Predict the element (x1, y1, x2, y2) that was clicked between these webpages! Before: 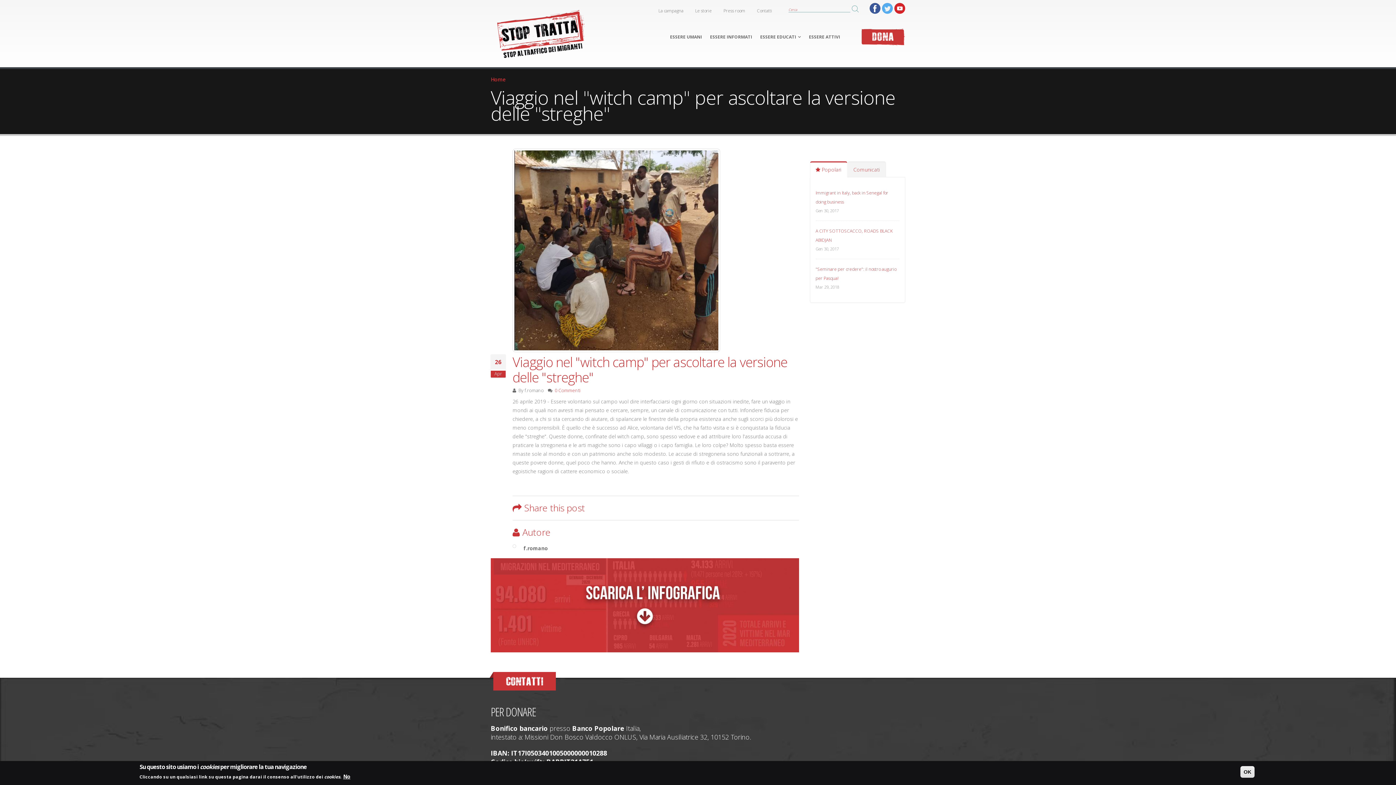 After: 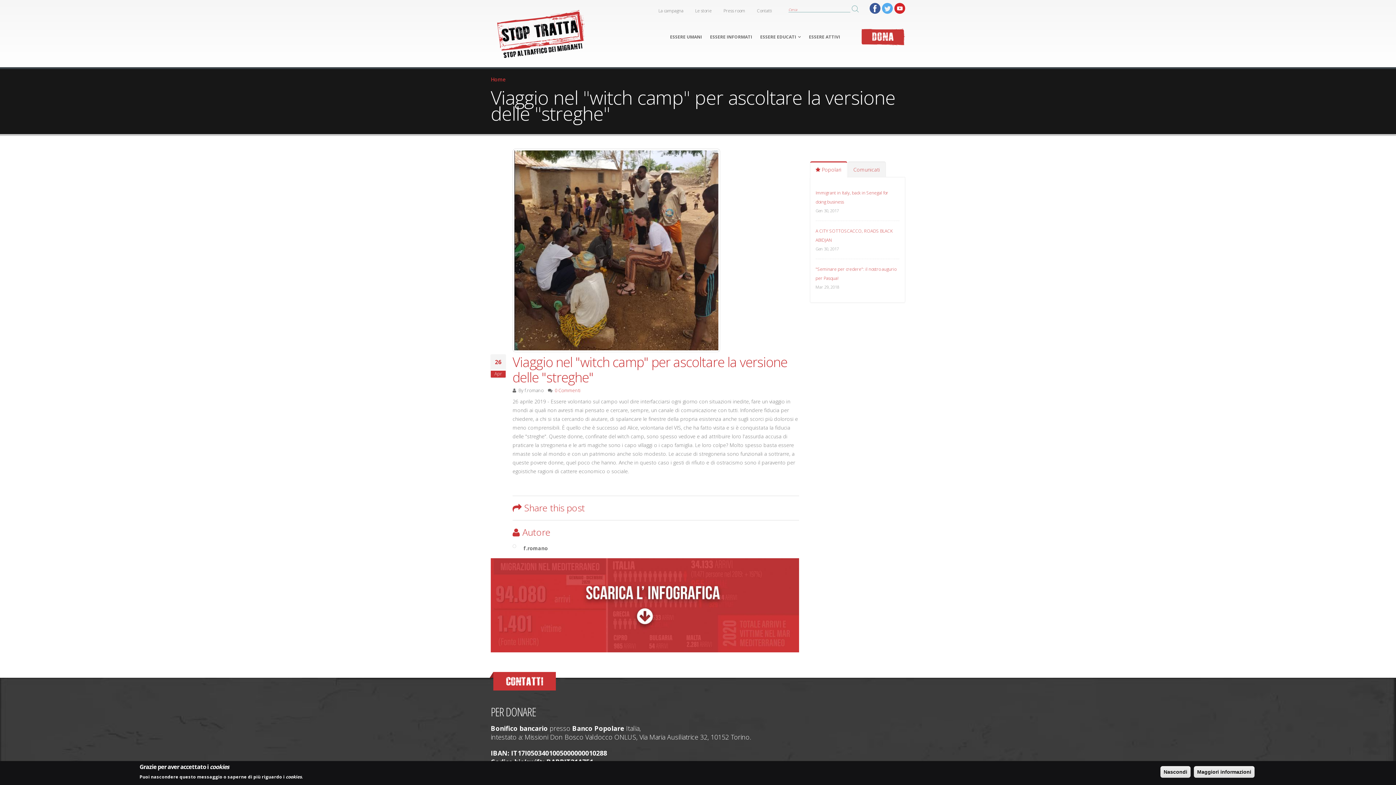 Action: bbox: (882, 2, 893, 13)